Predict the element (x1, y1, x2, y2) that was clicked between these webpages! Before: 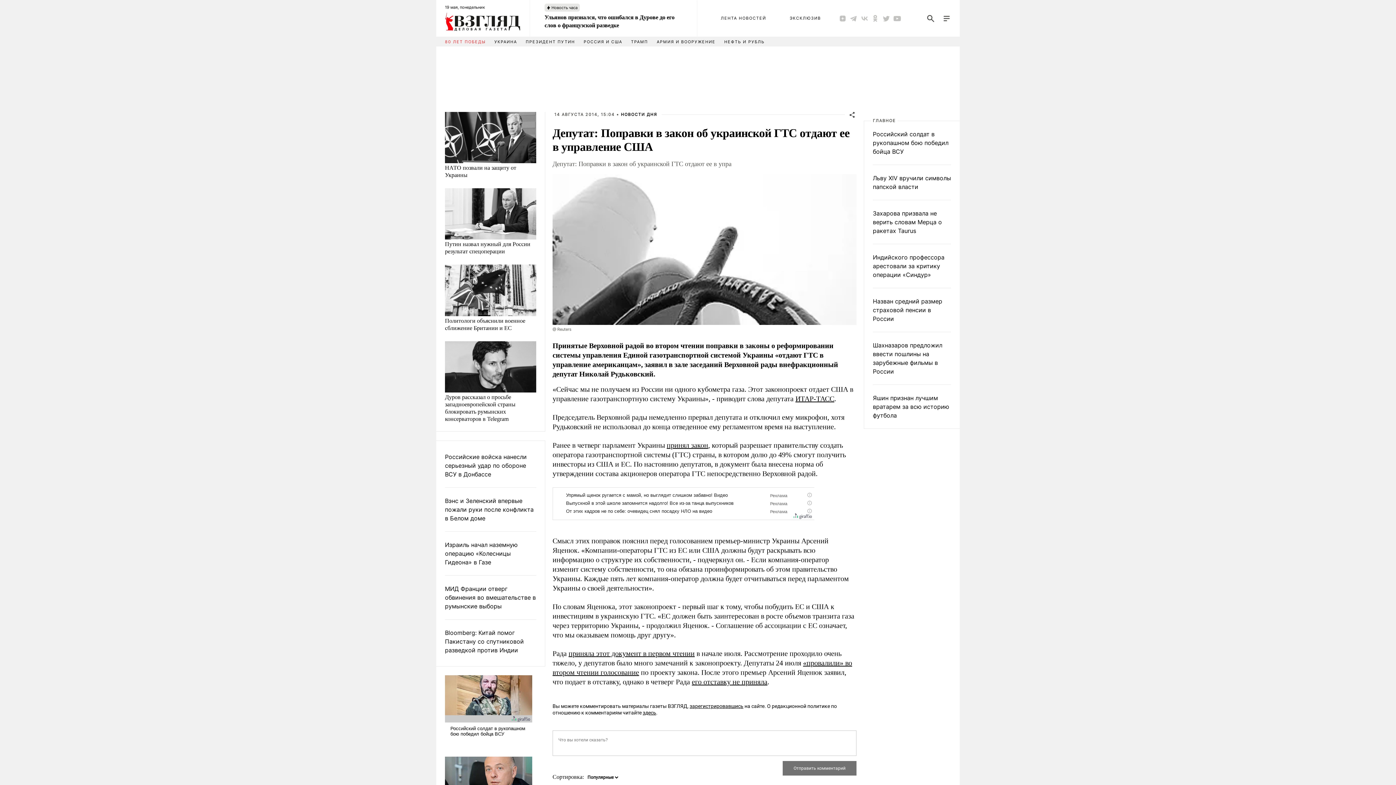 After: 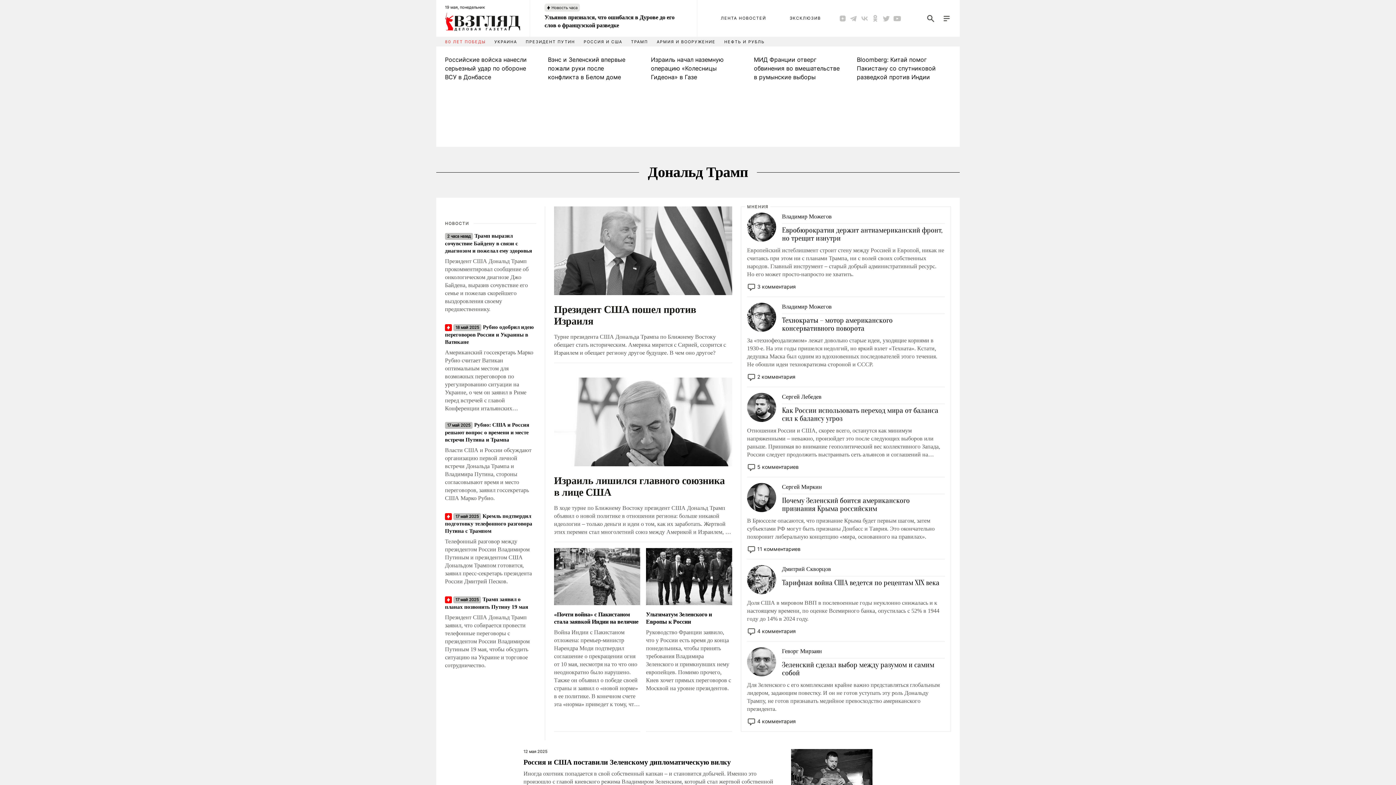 Action: bbox: (631, 39, 648, 44) label: ТРАМП